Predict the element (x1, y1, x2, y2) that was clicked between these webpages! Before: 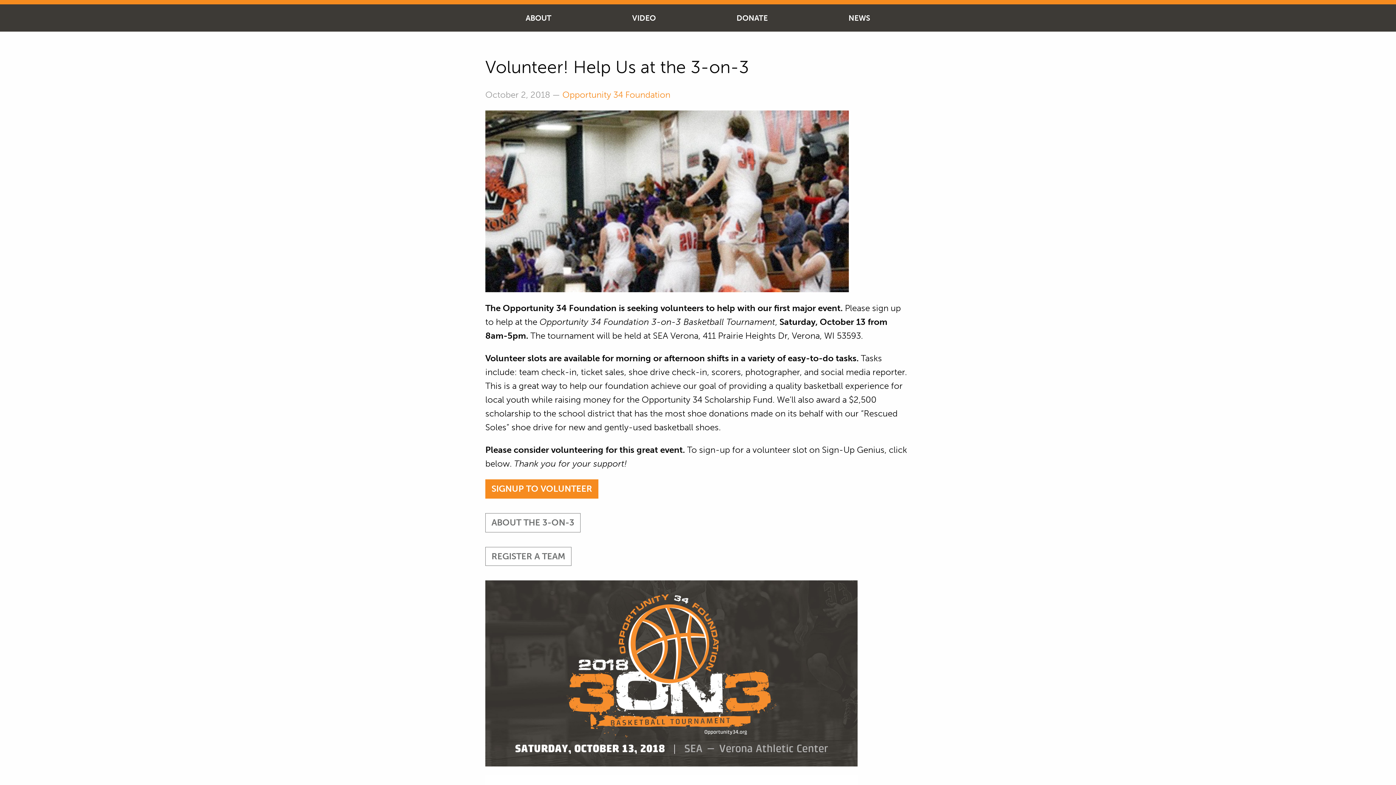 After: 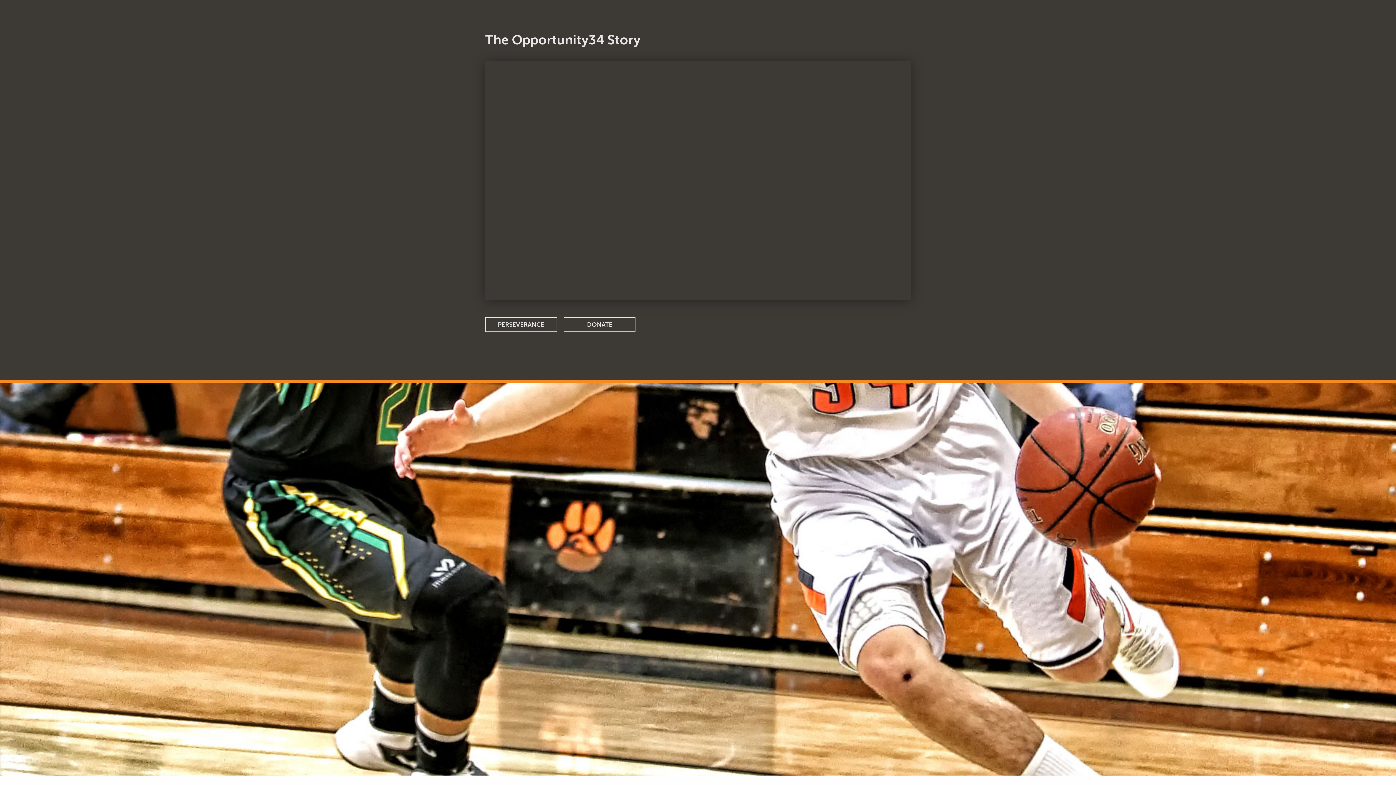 Action: label: VIDEO bbox: (626, 8, 661, 27)